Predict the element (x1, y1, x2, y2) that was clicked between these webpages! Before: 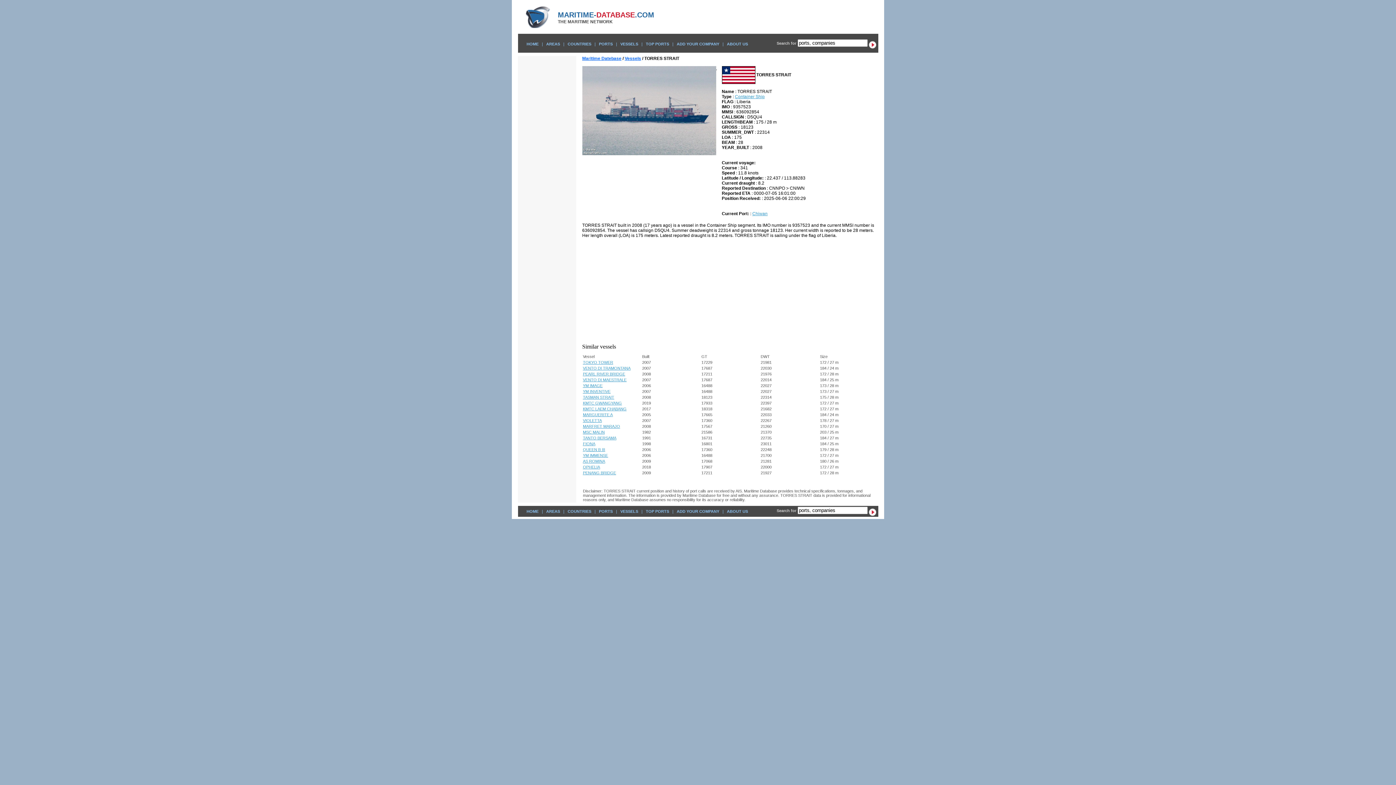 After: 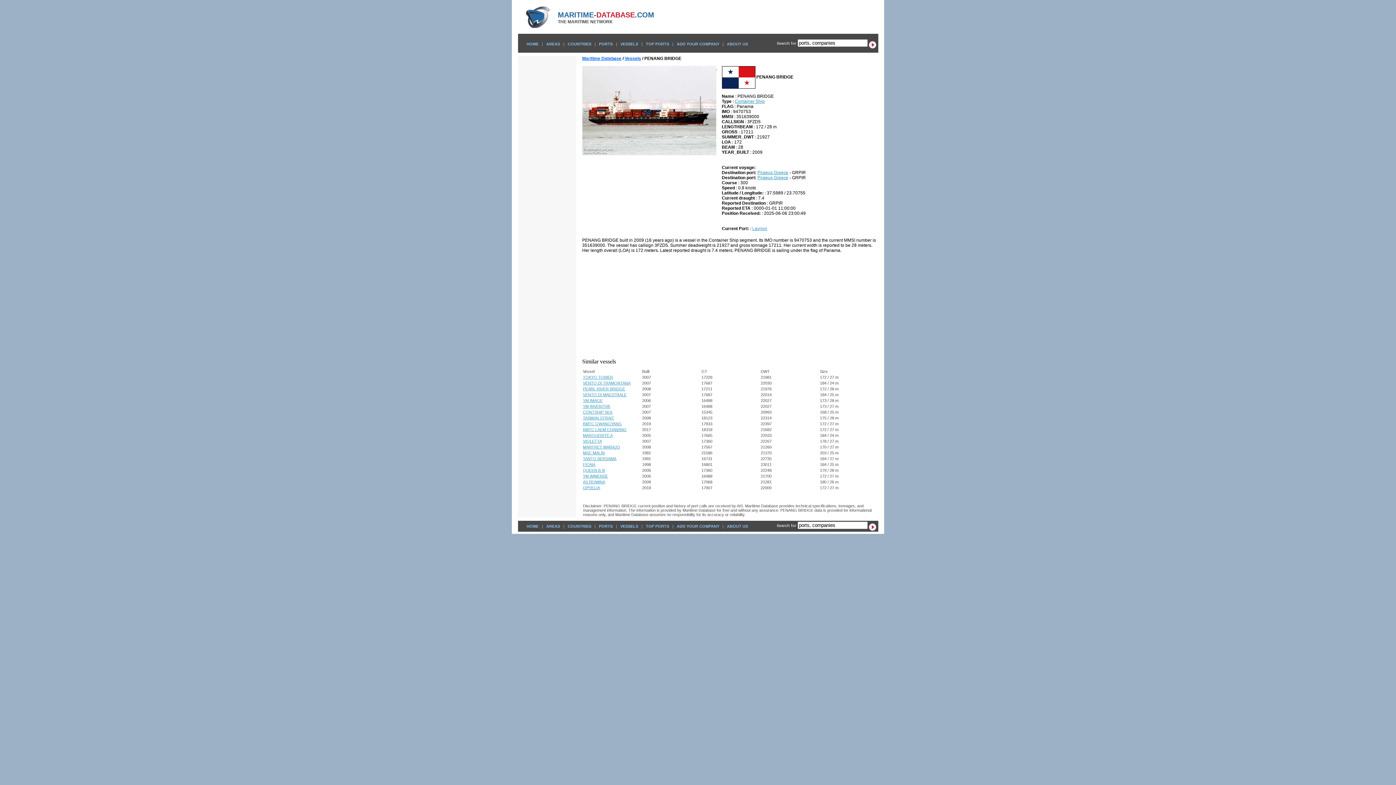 Action: bbox: (583, 470, 616, 475) label: PENANG BRIDGE